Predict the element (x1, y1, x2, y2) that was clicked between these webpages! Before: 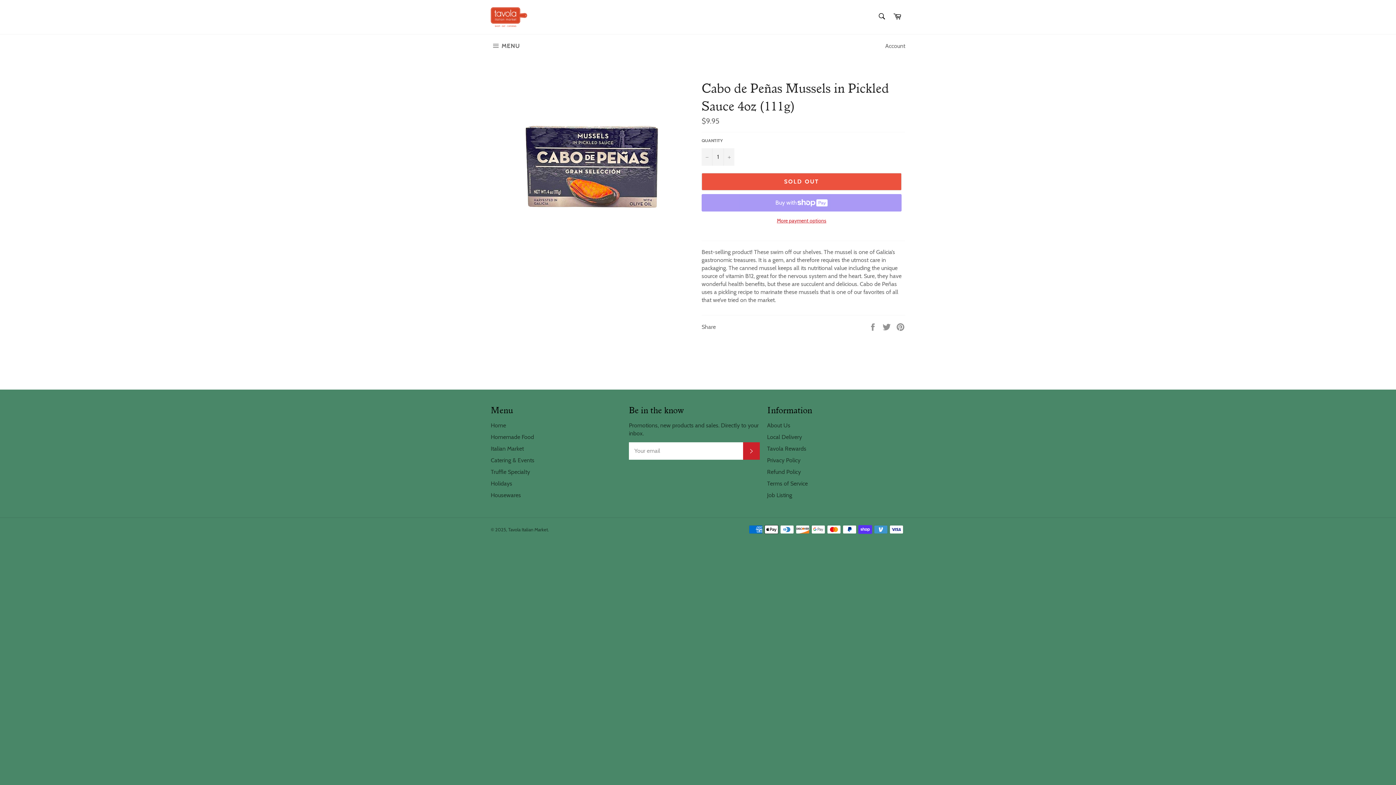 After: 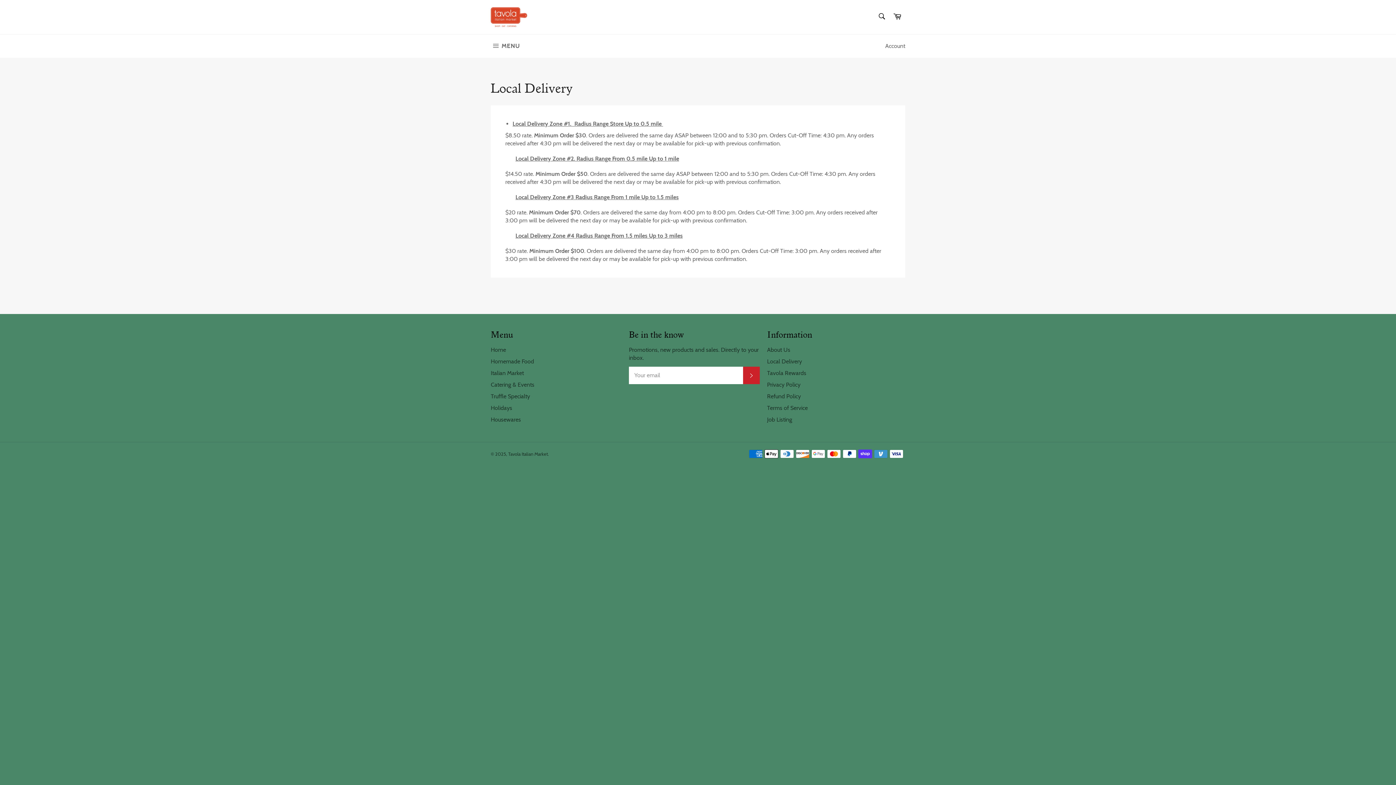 Action: bbox: (767, 433, 802, 440) label: Local Delivery